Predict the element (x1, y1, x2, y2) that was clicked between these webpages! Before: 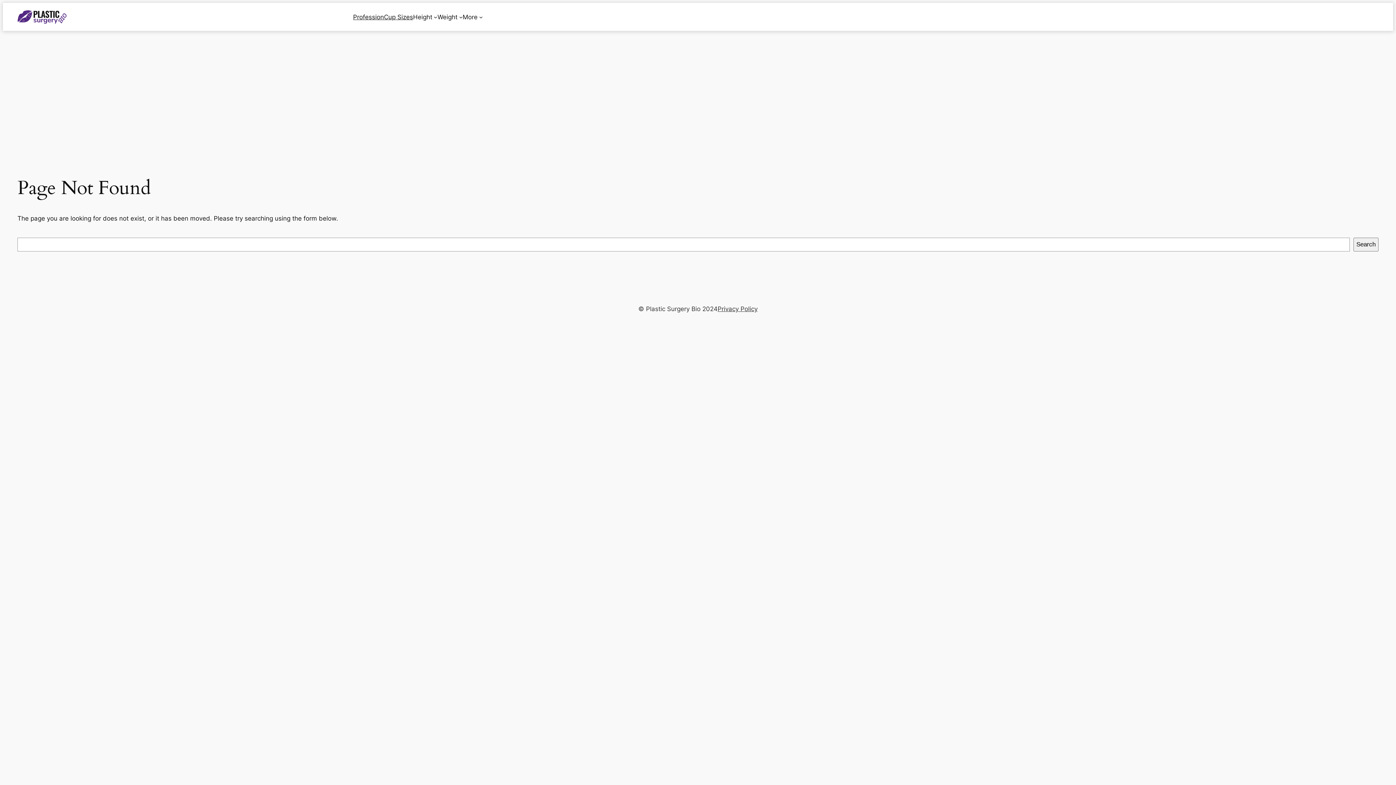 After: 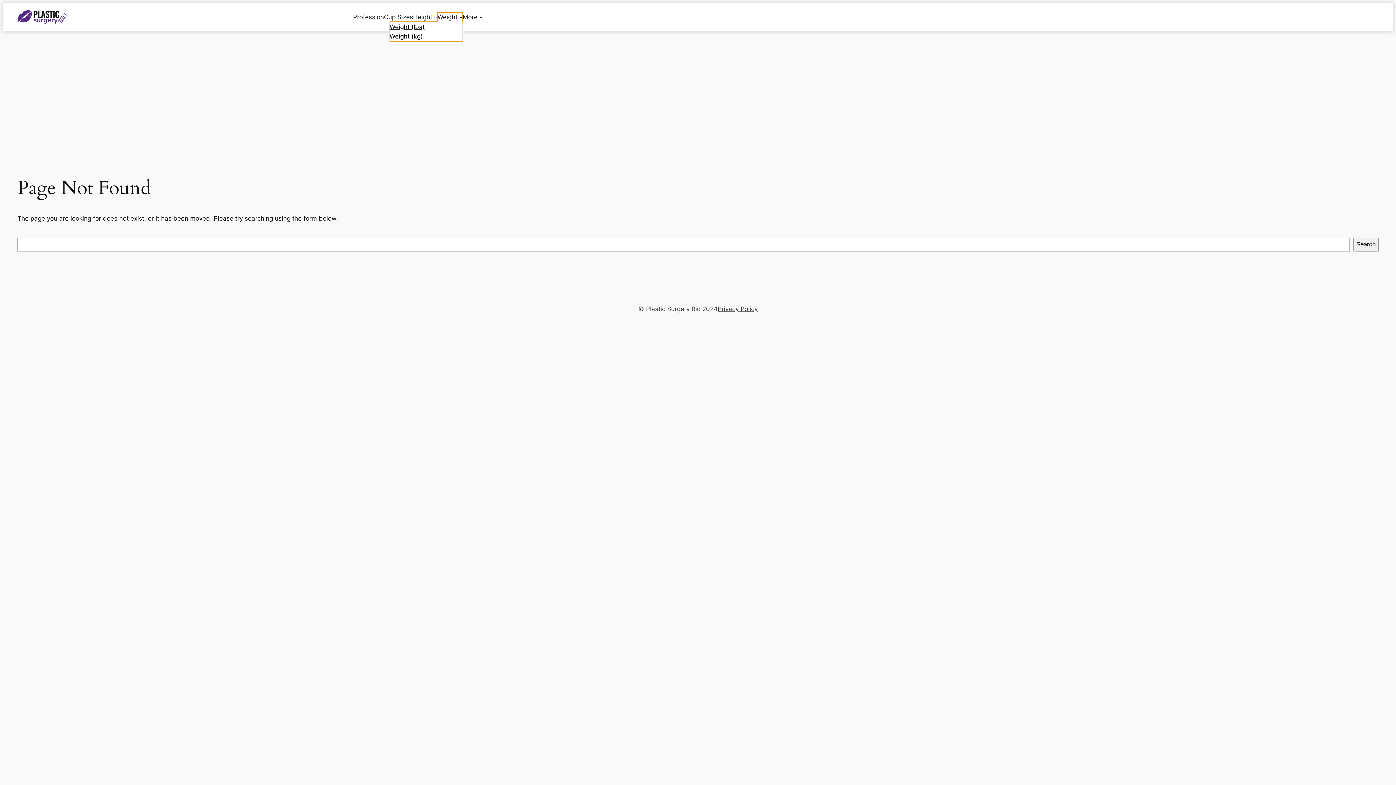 Action: label: Weight bbox: (437, 12, 457, 21)